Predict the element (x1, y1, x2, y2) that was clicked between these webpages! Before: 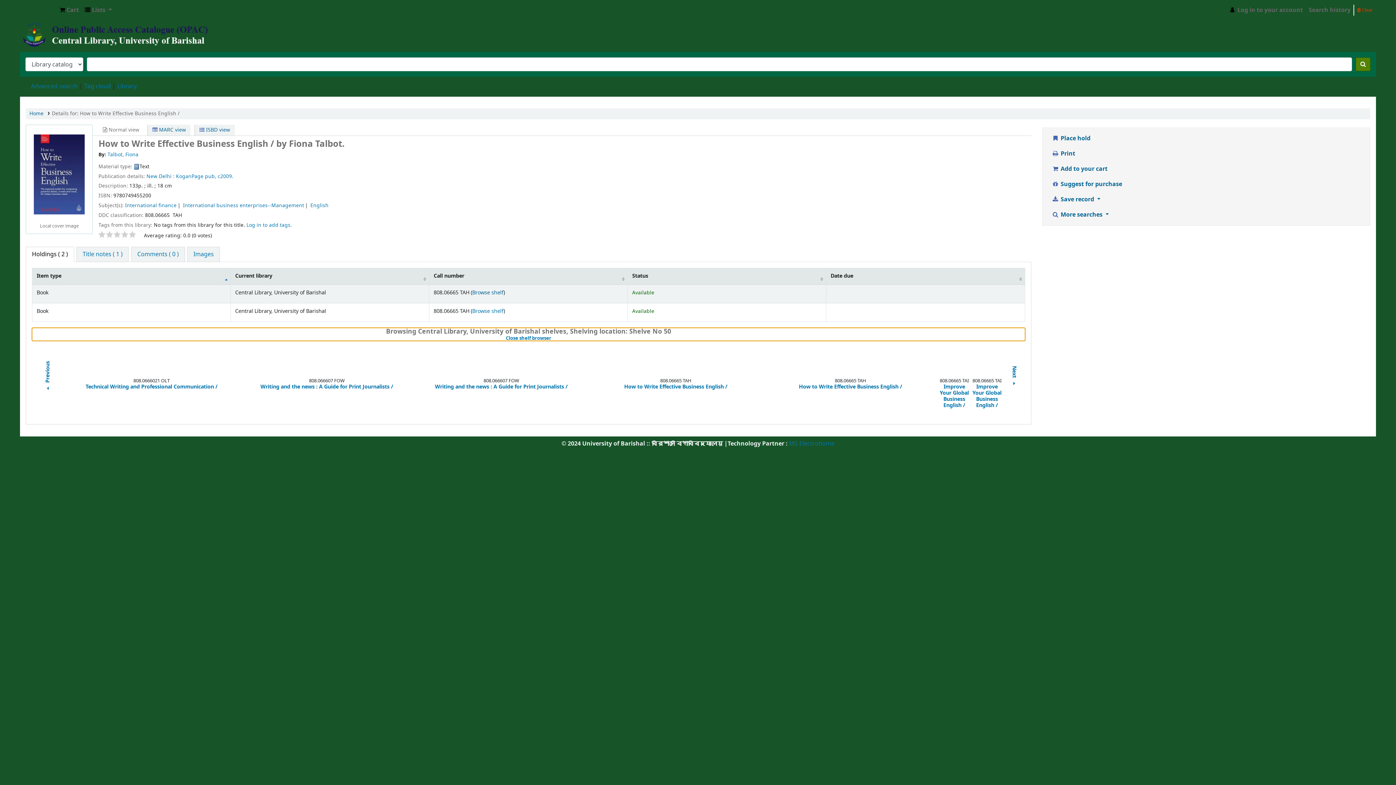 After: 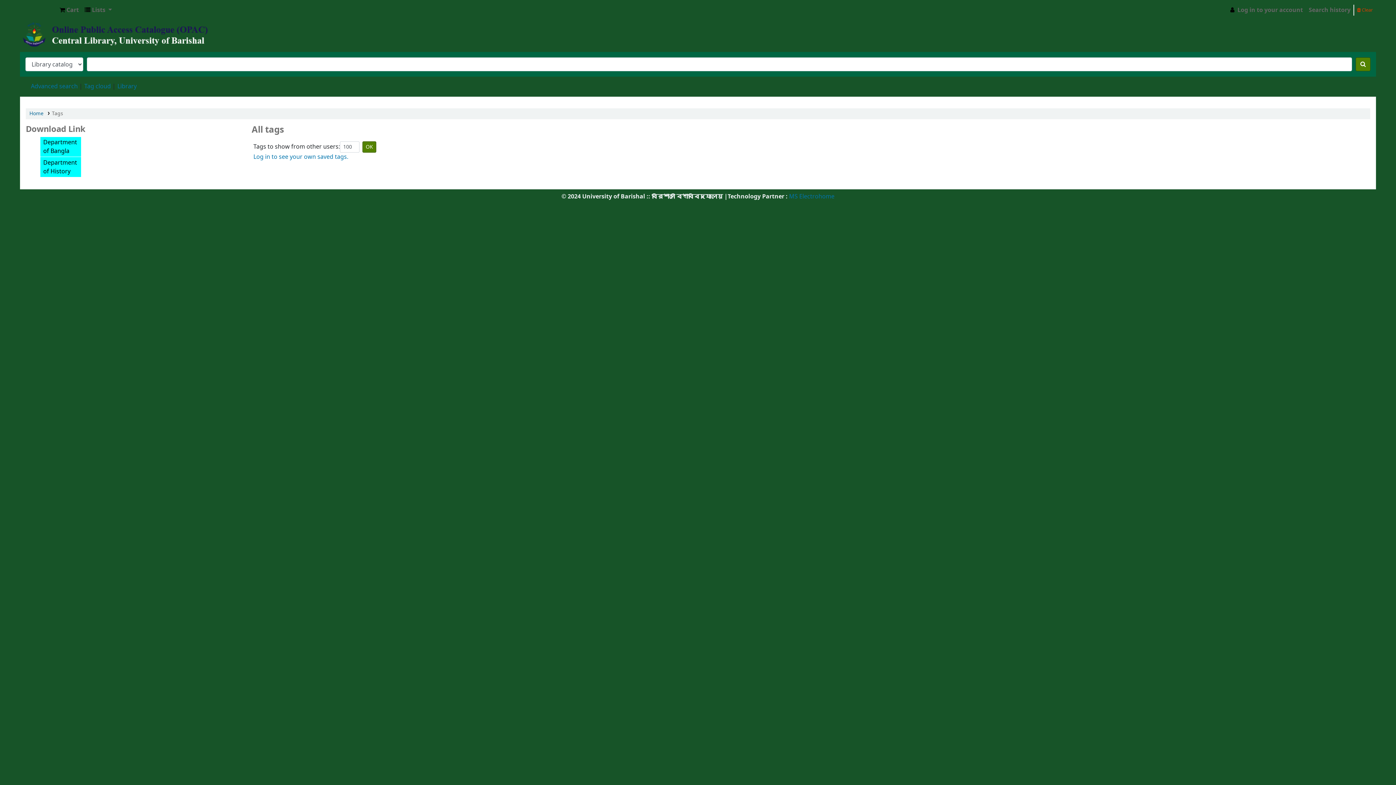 Action: bbox: (84, 82, 110, 90) label: Tag cloud